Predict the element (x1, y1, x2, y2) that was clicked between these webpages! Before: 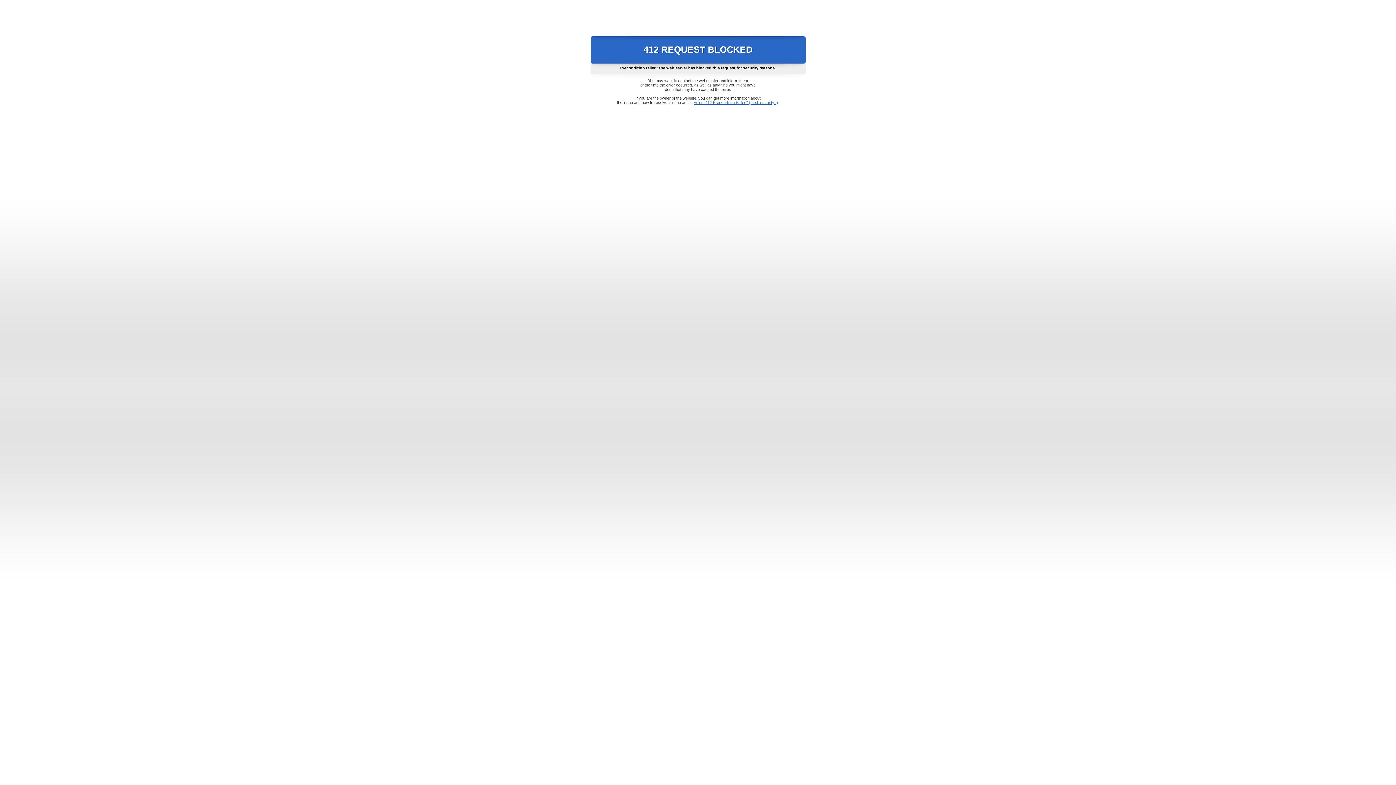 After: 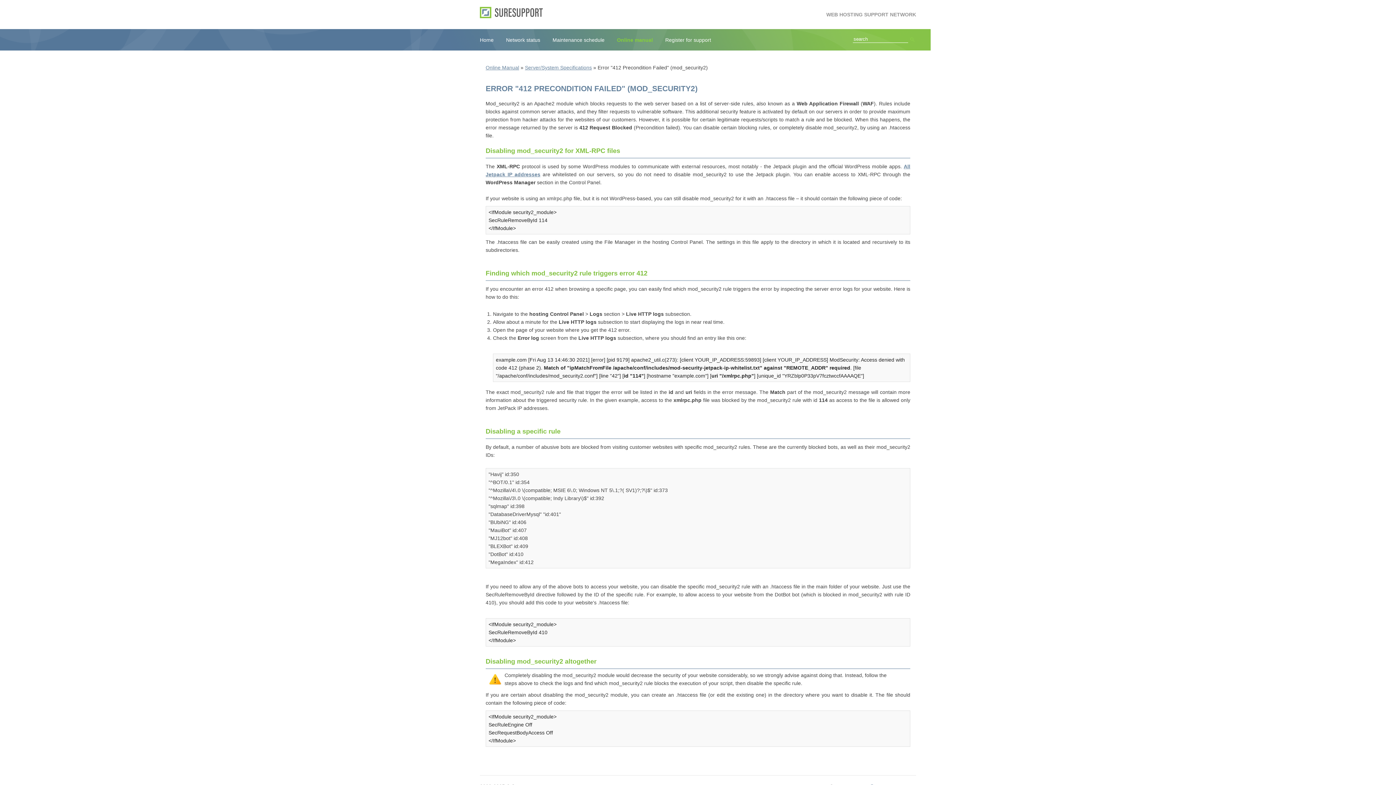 Action: label: Error "412 Precondition Failed" (mod_security2) bbox: (693, 100, 778, 104)